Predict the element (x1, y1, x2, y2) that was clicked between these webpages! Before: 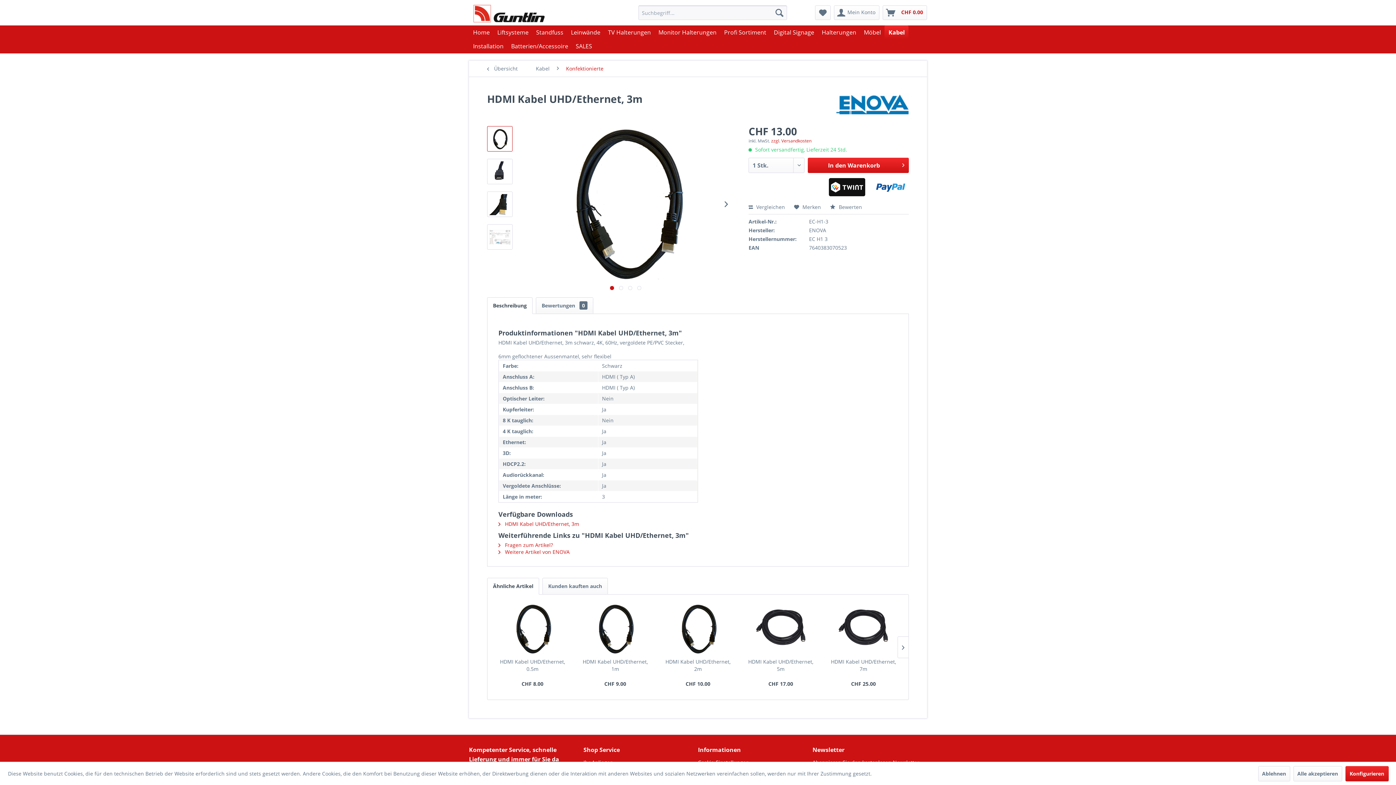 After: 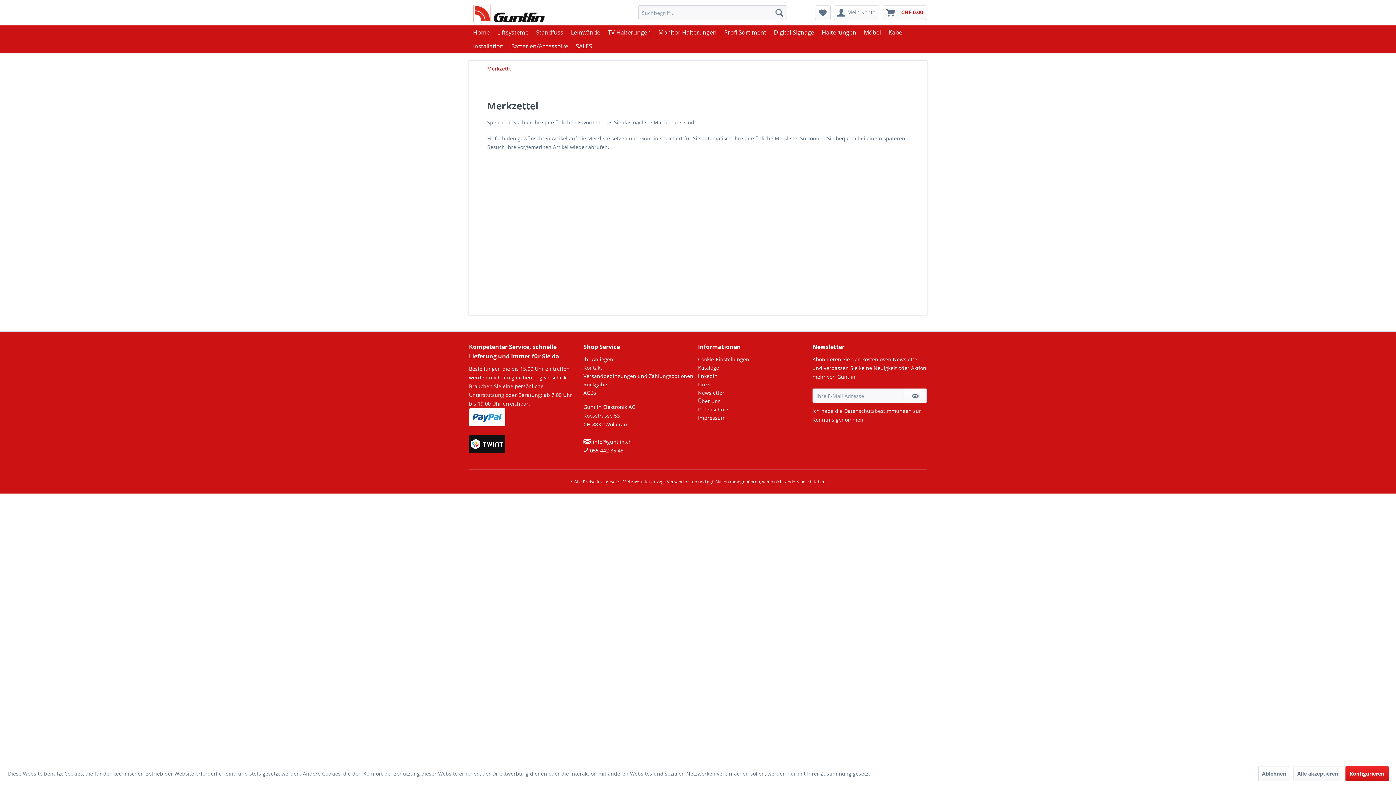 Action: label: Merkzettel bbox: (815, 5, 830, 20)